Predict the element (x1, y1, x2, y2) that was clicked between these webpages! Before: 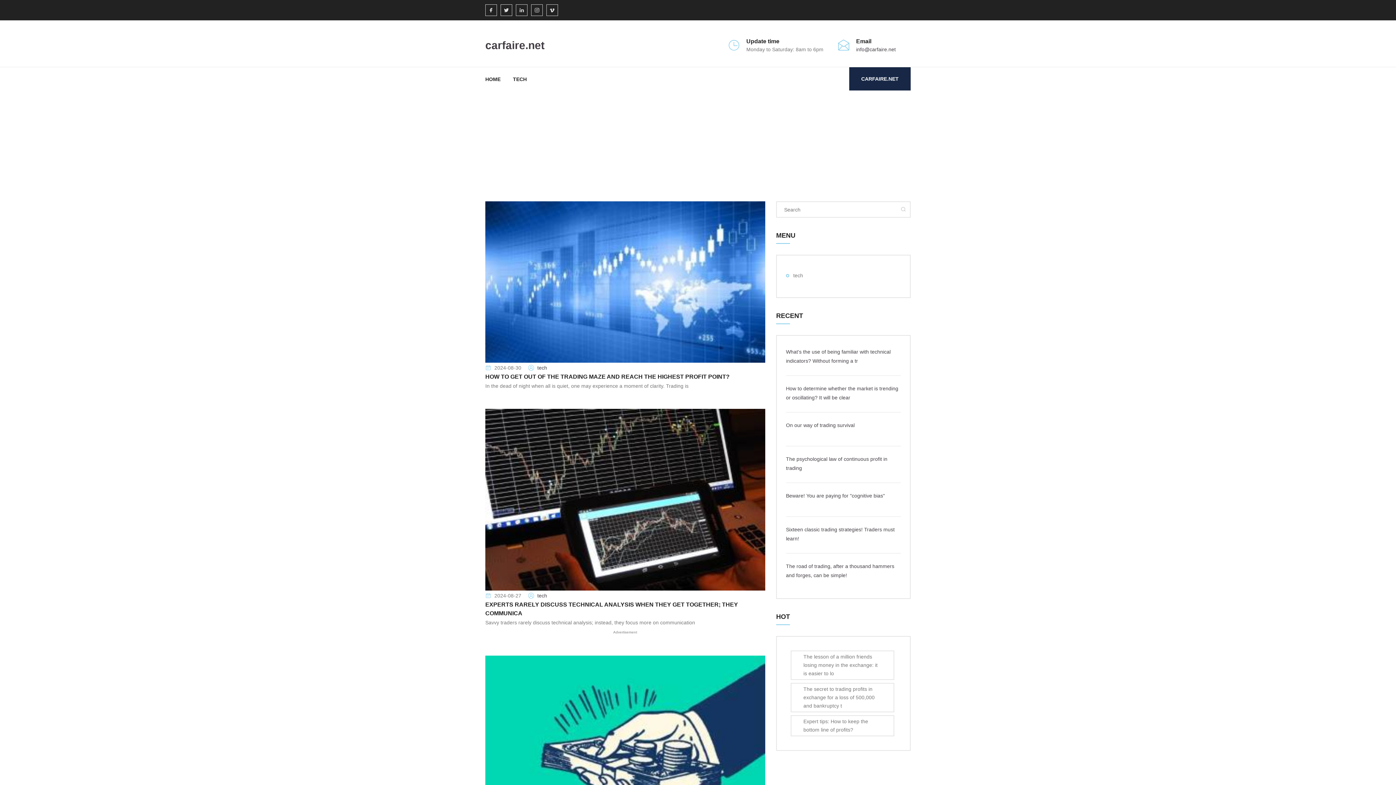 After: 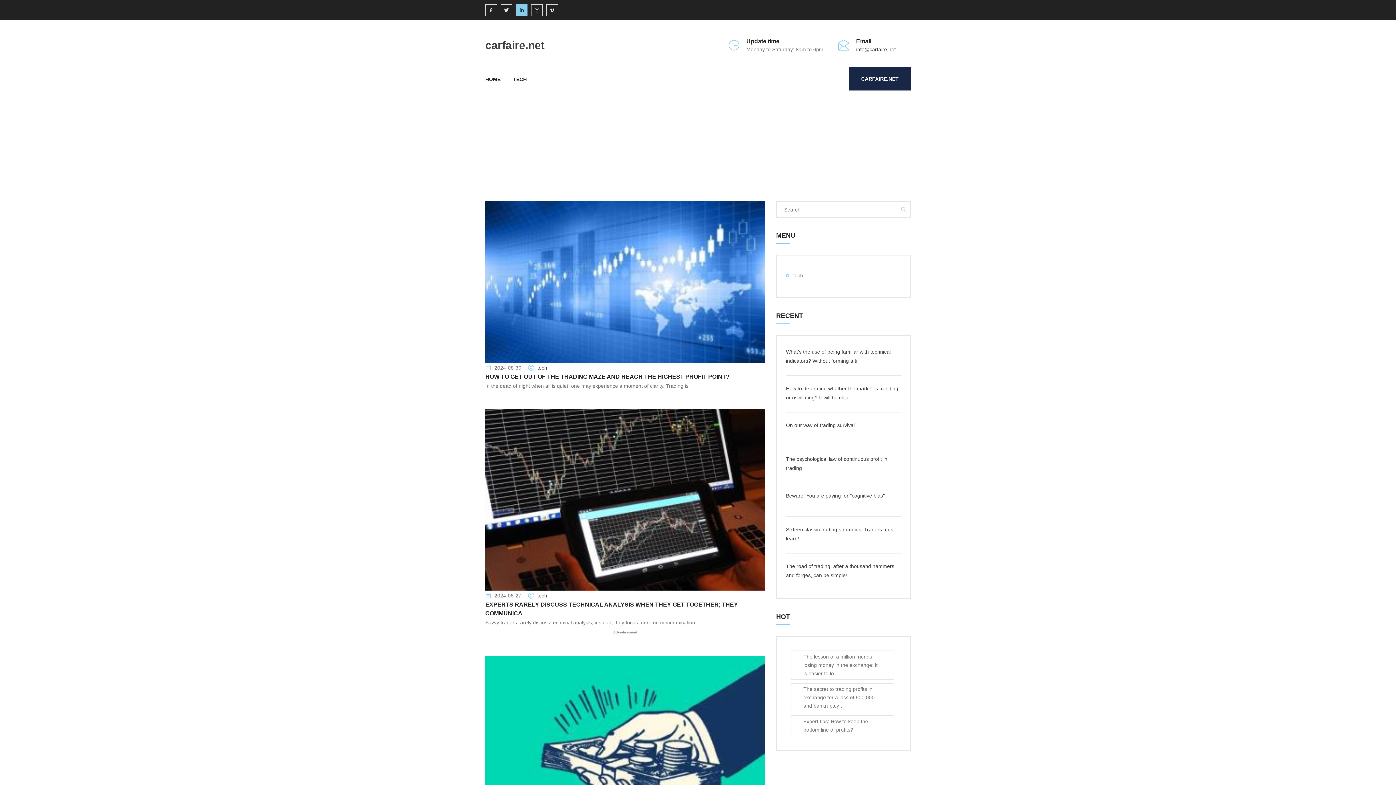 Action: bbox: (516, 4, 527, 16)